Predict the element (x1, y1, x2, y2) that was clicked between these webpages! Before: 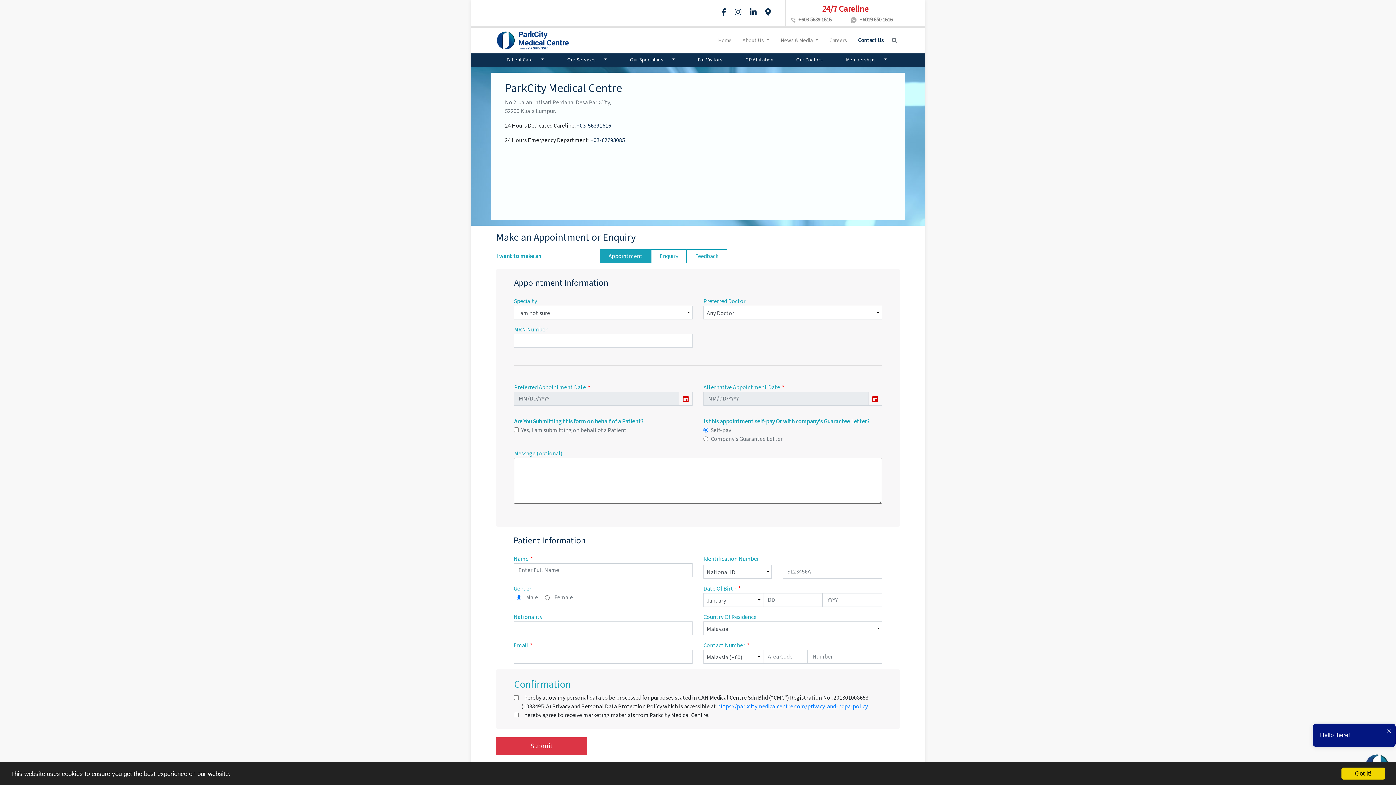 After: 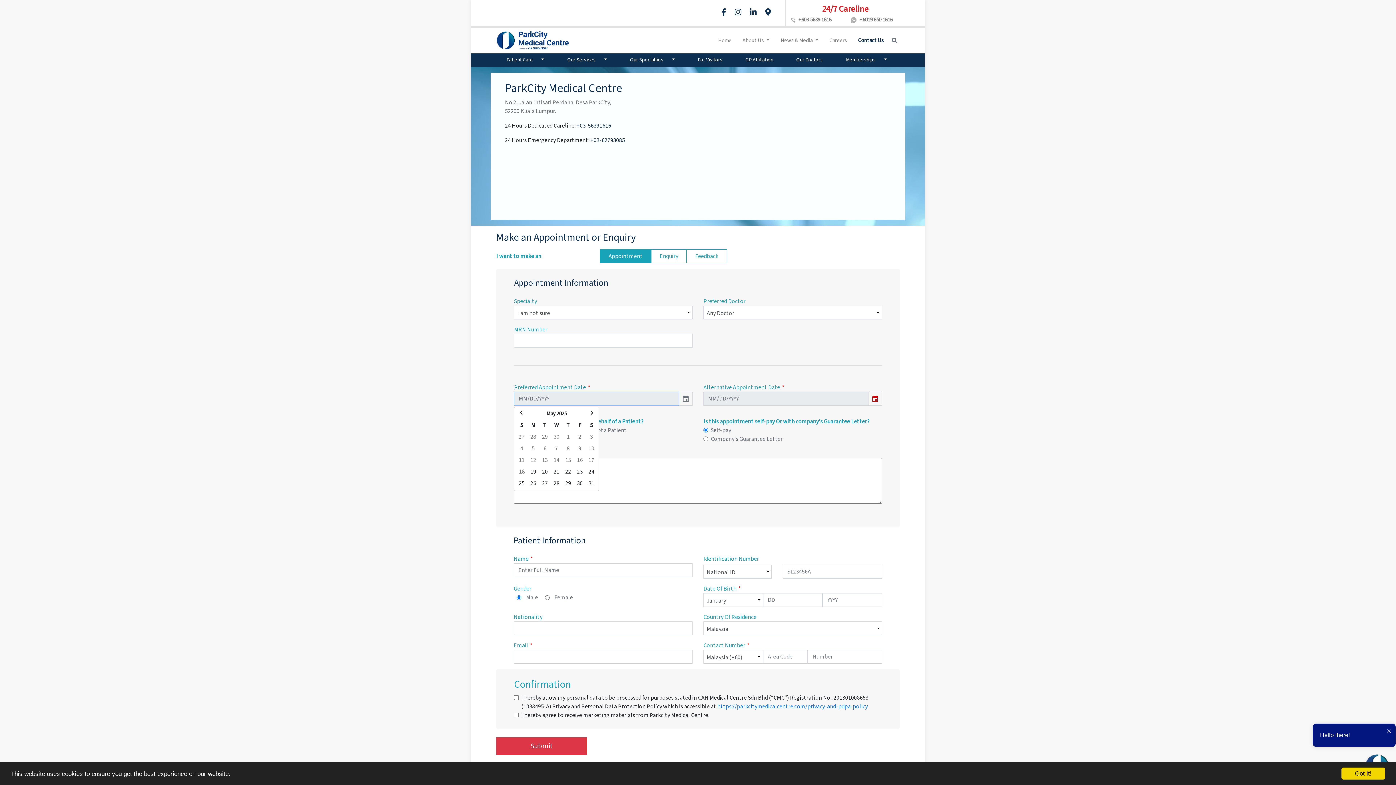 Action: bbox: (678, 392, 692, 405) label: event